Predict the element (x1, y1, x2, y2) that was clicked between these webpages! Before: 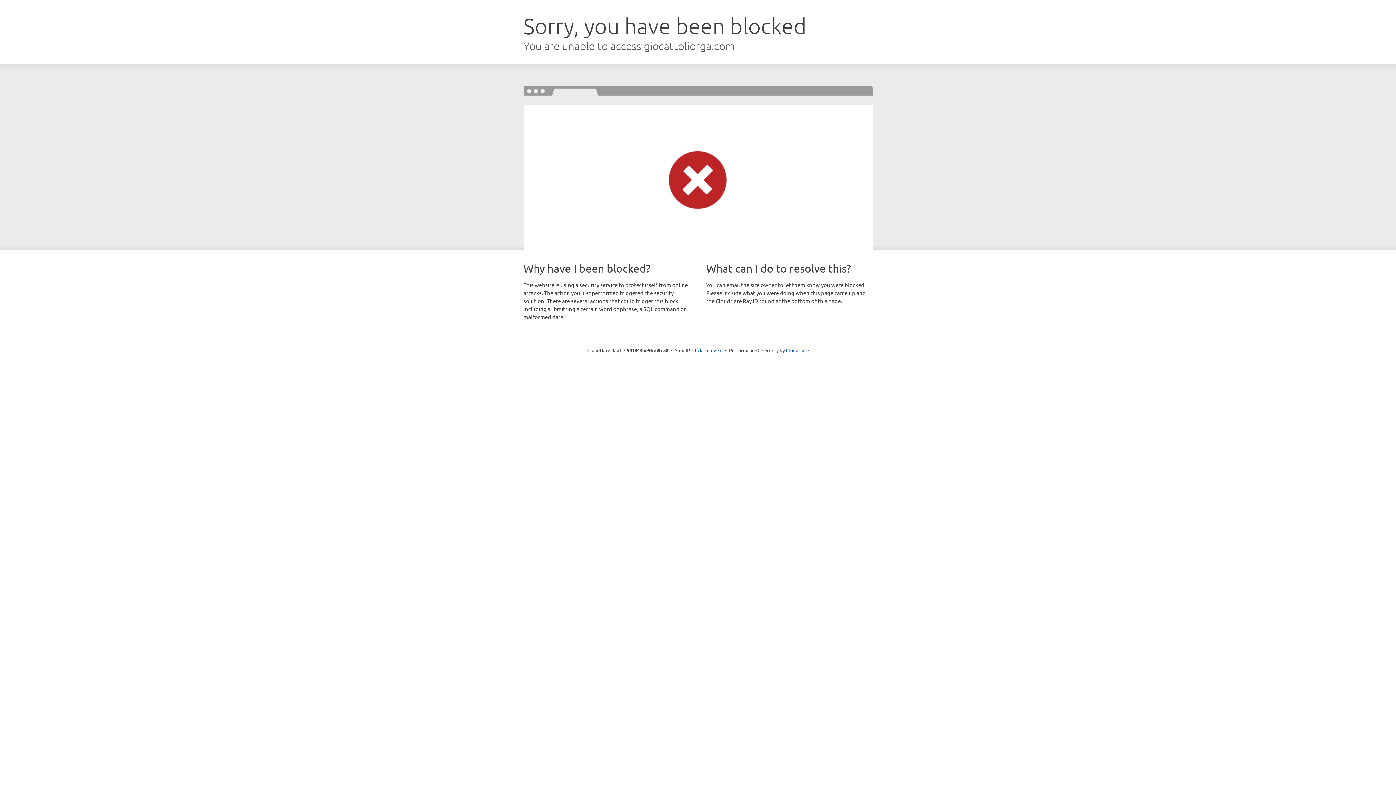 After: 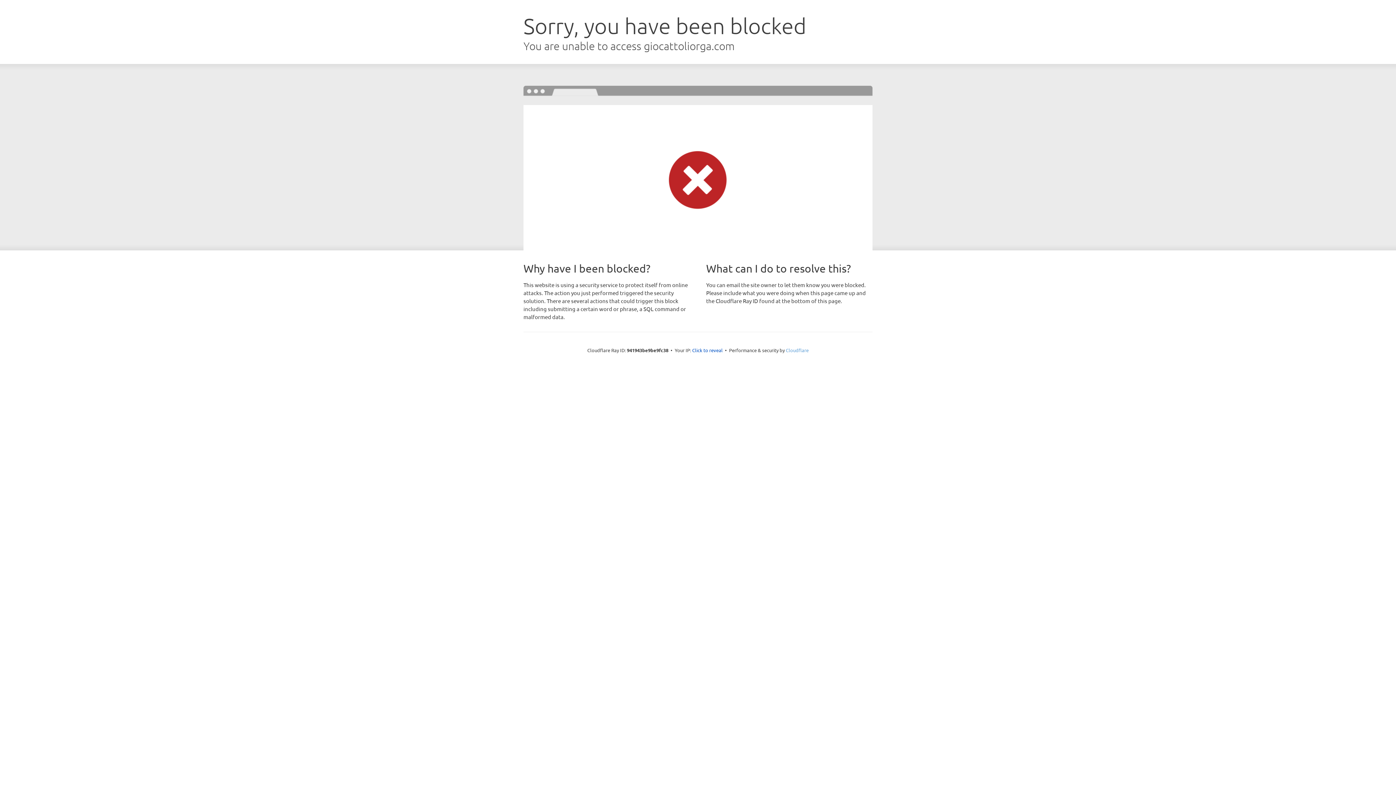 Action: bbox: (786, 347, 808, 353) label: Cloudflare